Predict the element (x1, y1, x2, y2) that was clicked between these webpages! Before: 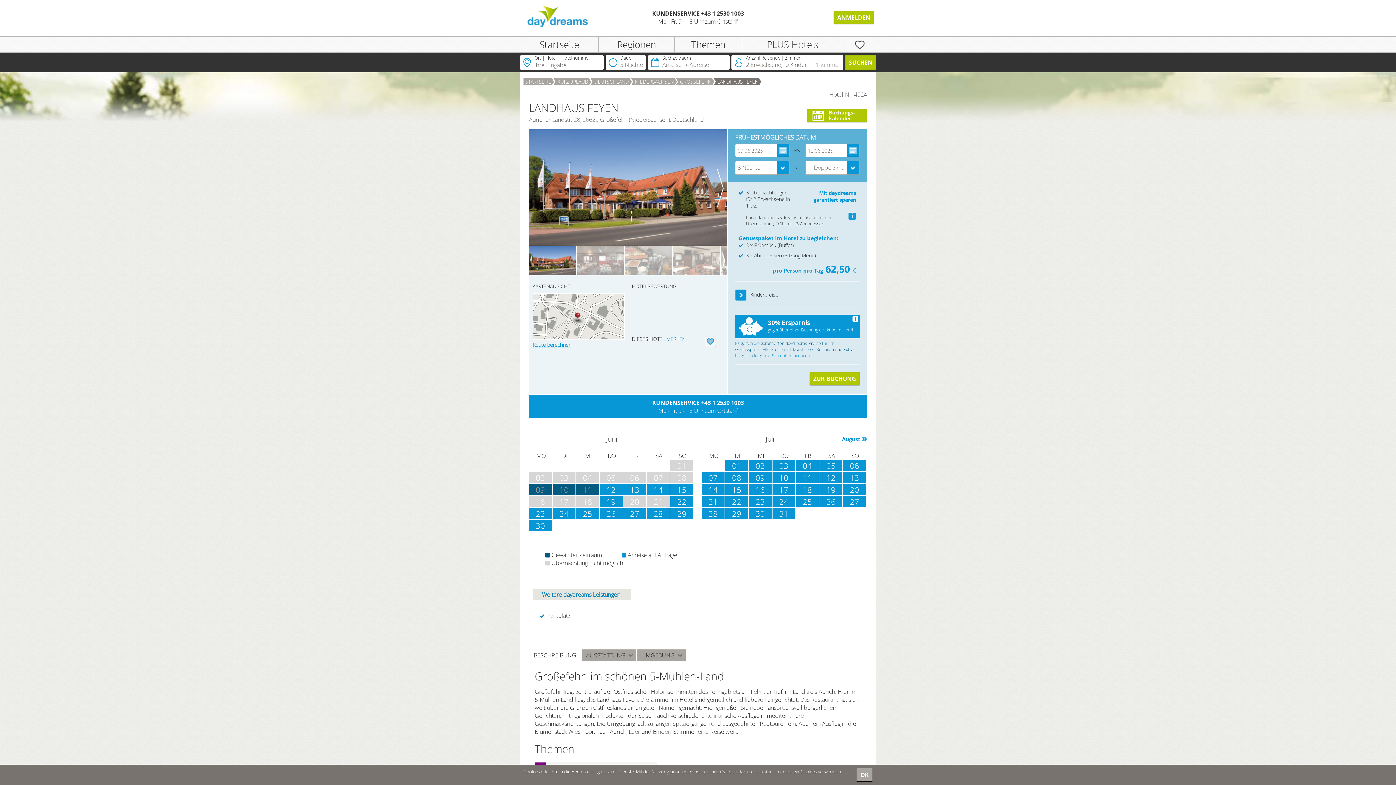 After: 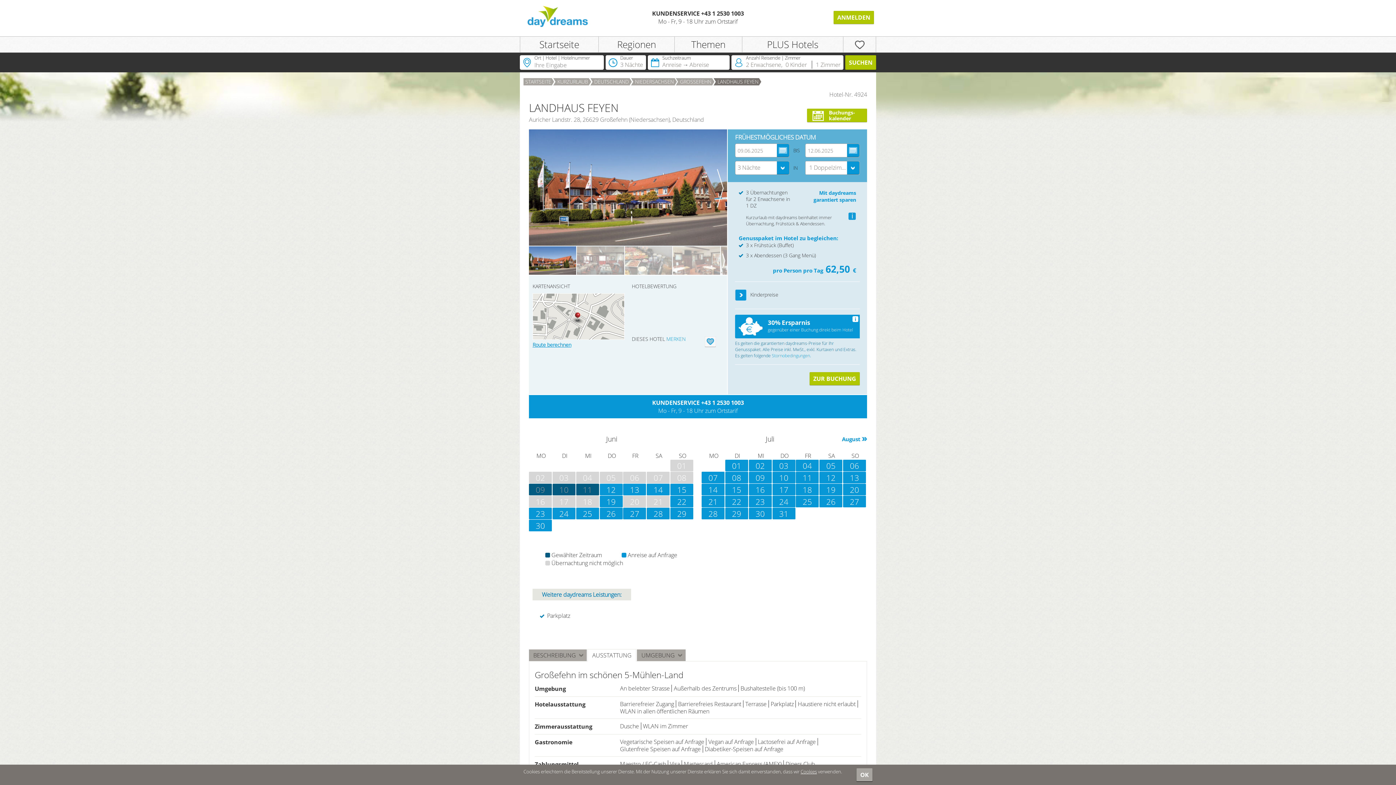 Action: bbox: (581, 649, 636, 661) label: AUSSTATTUNG